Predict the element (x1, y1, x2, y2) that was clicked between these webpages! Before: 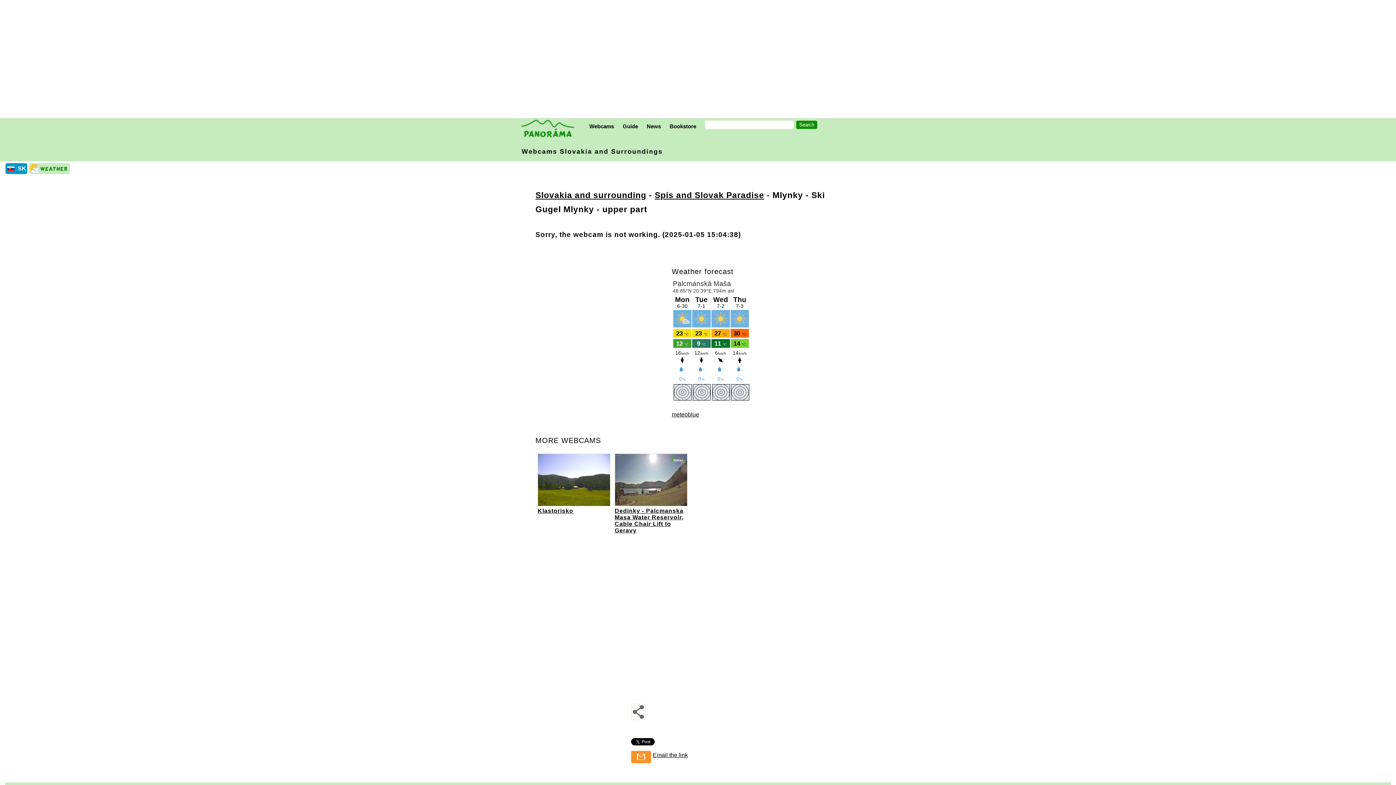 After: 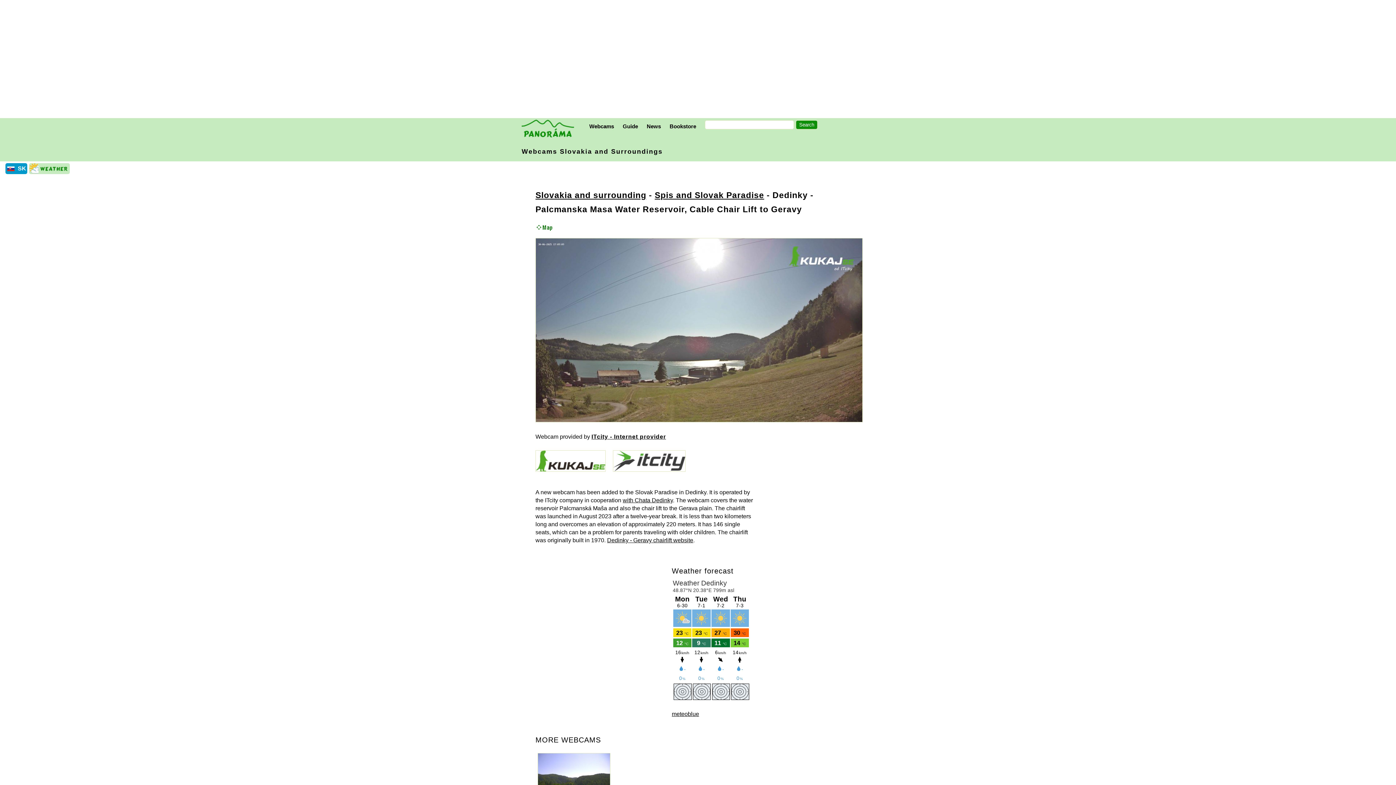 Action: bbox: (614, 501, 687, 533) label: 
Dedinky - Palcmanska Masa Water Reservoir, Cable Chair Lift to Geravy